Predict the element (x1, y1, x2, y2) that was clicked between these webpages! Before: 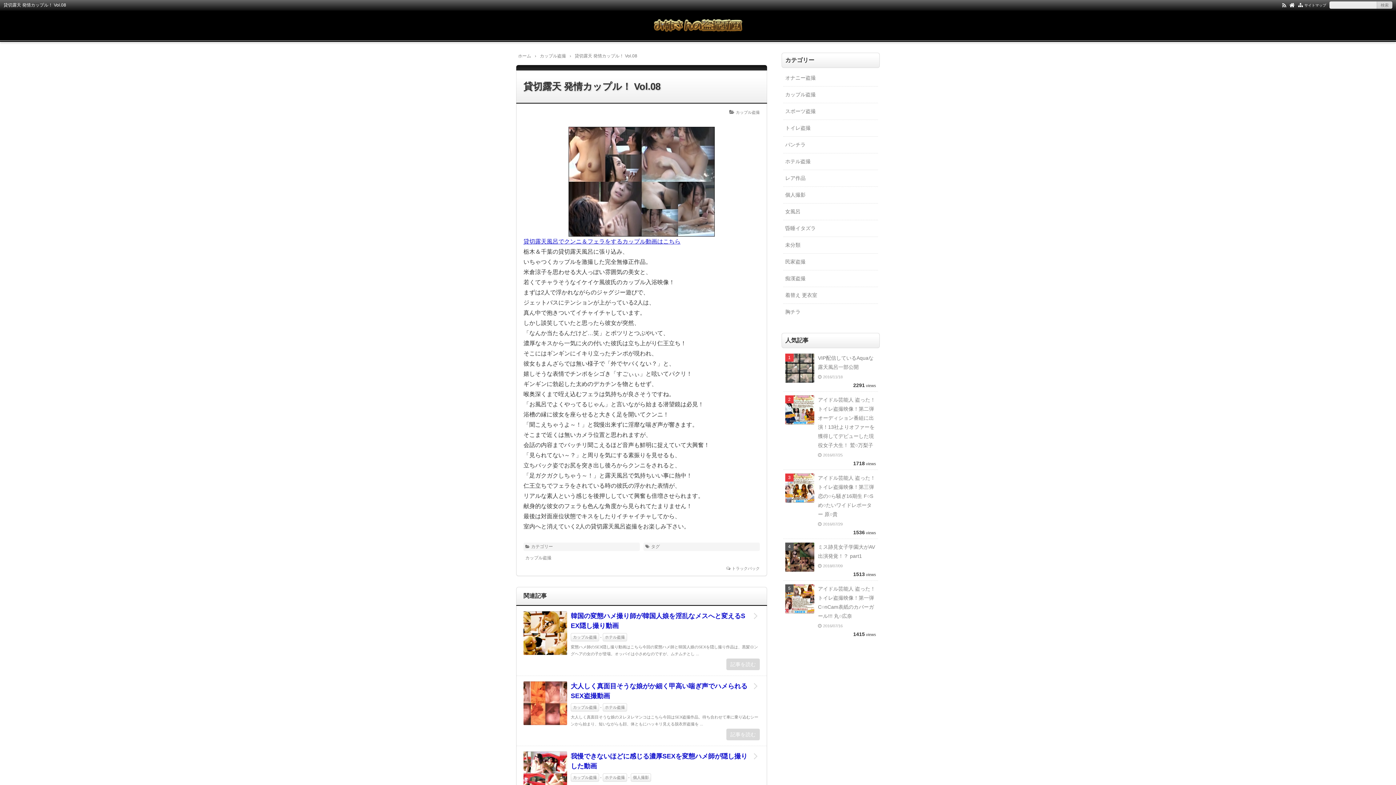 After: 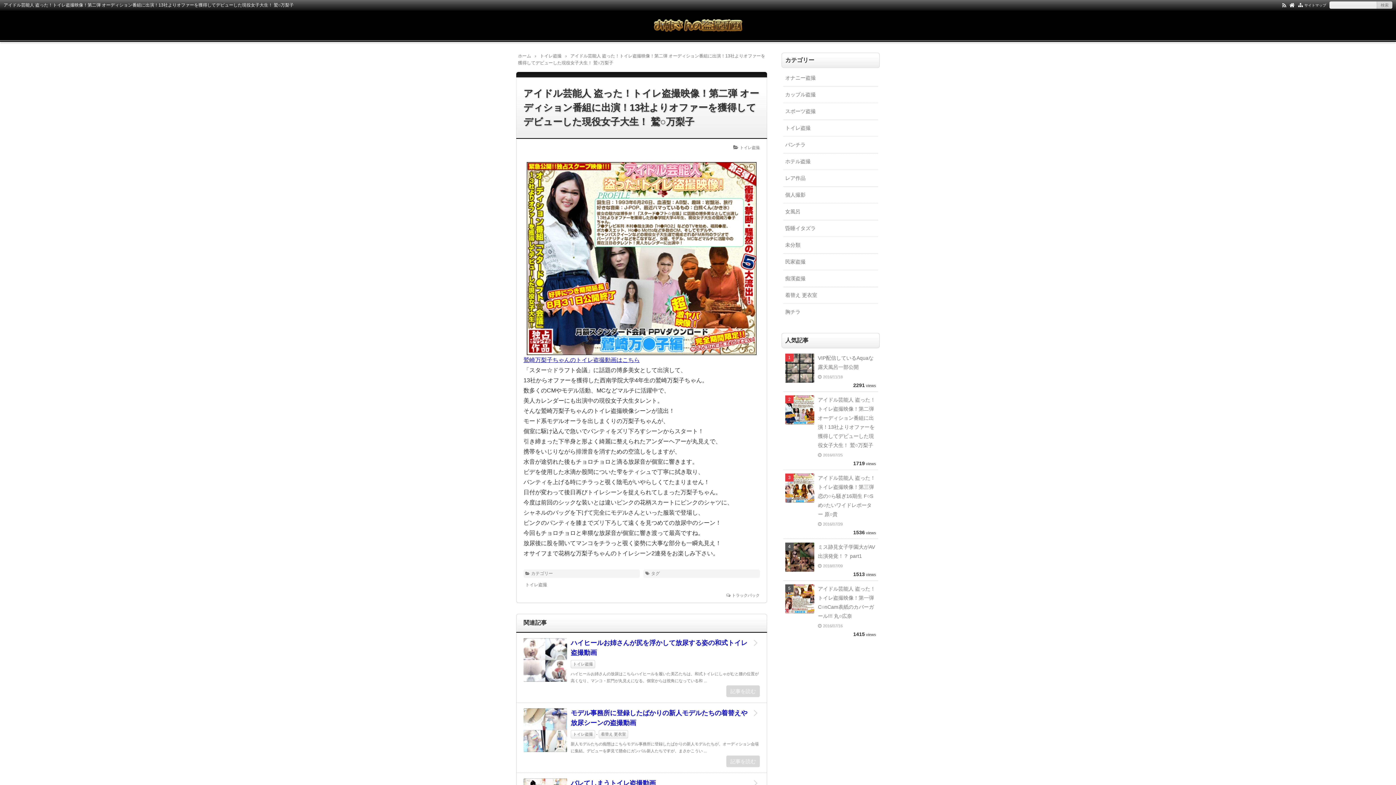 Action: label: アイドル芸能人 盗った！トイレ盗撮映像！第二弾 オーディション番組に出演！13社よりオファーを獲得してデビューした現役女子大生！ 鷲○万梨子

2016/07/25

1718 views bbox: (783, 392, 878, 469)